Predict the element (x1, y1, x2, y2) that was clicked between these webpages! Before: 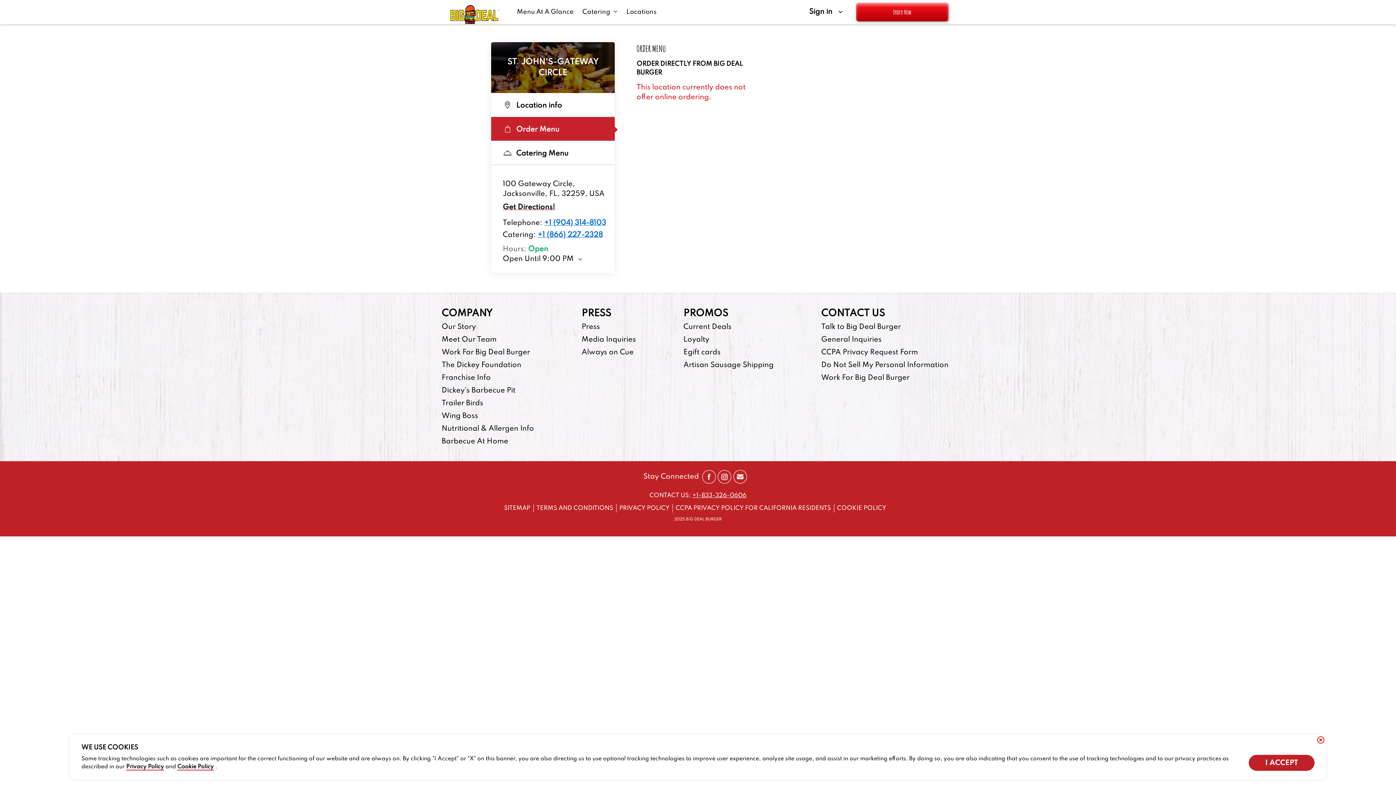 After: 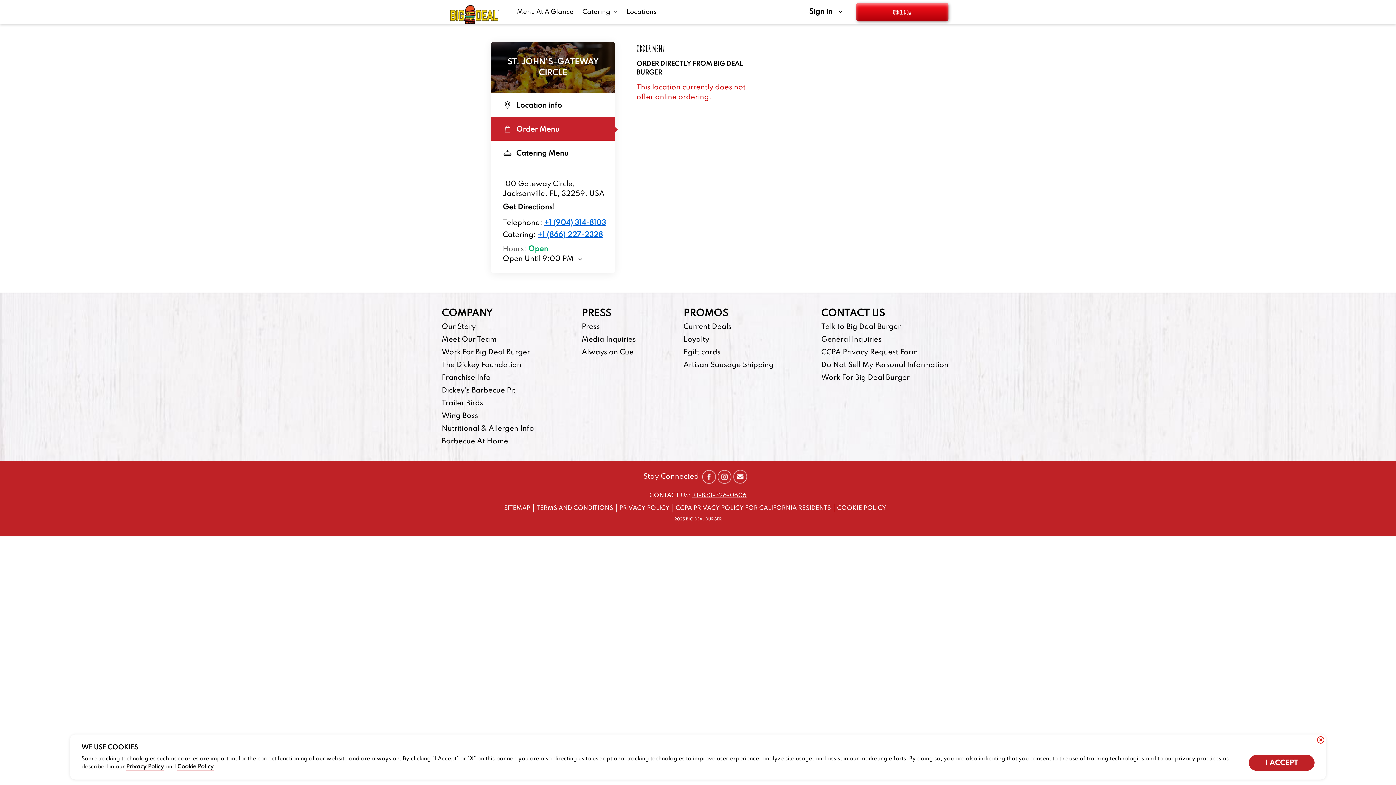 Action: bbox: (502, 202, 607, 212) label: Get Directions!